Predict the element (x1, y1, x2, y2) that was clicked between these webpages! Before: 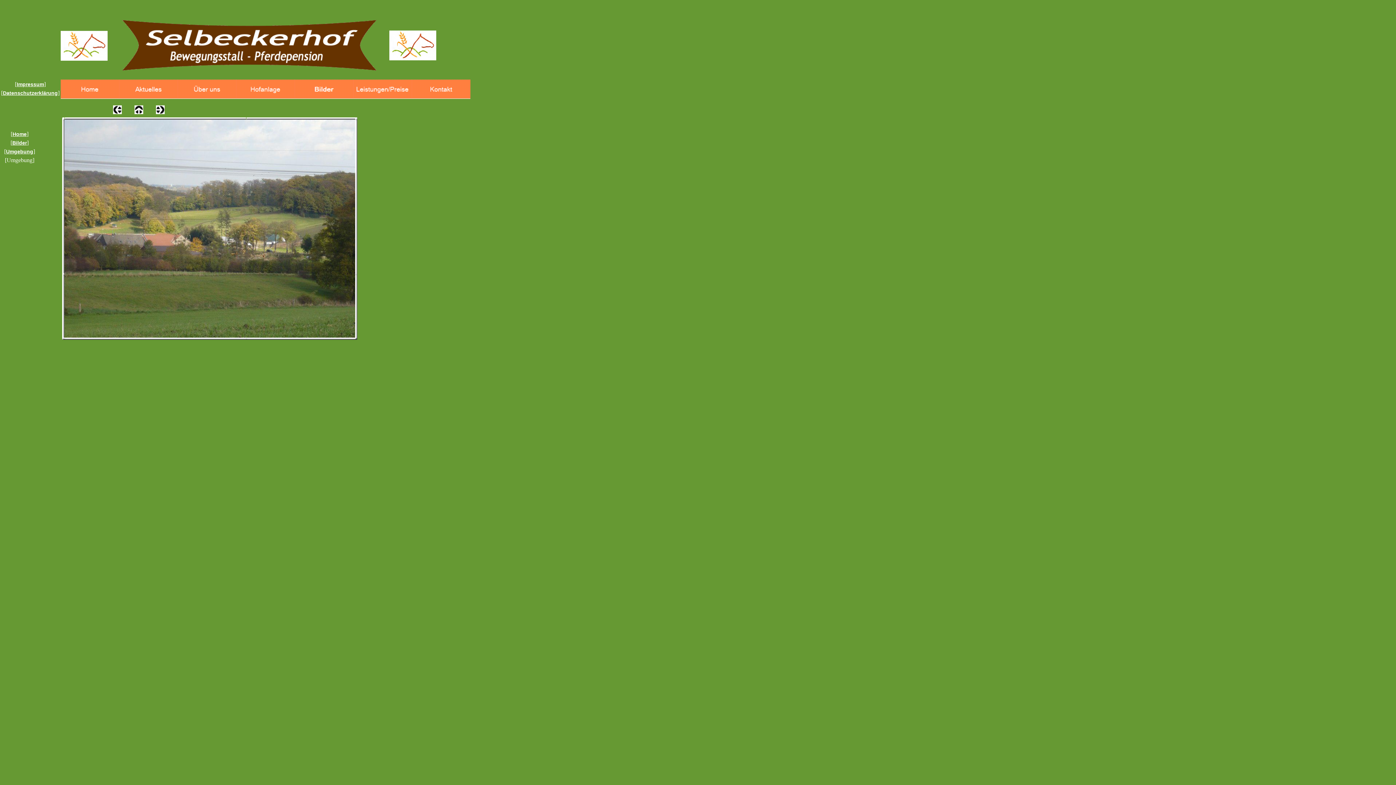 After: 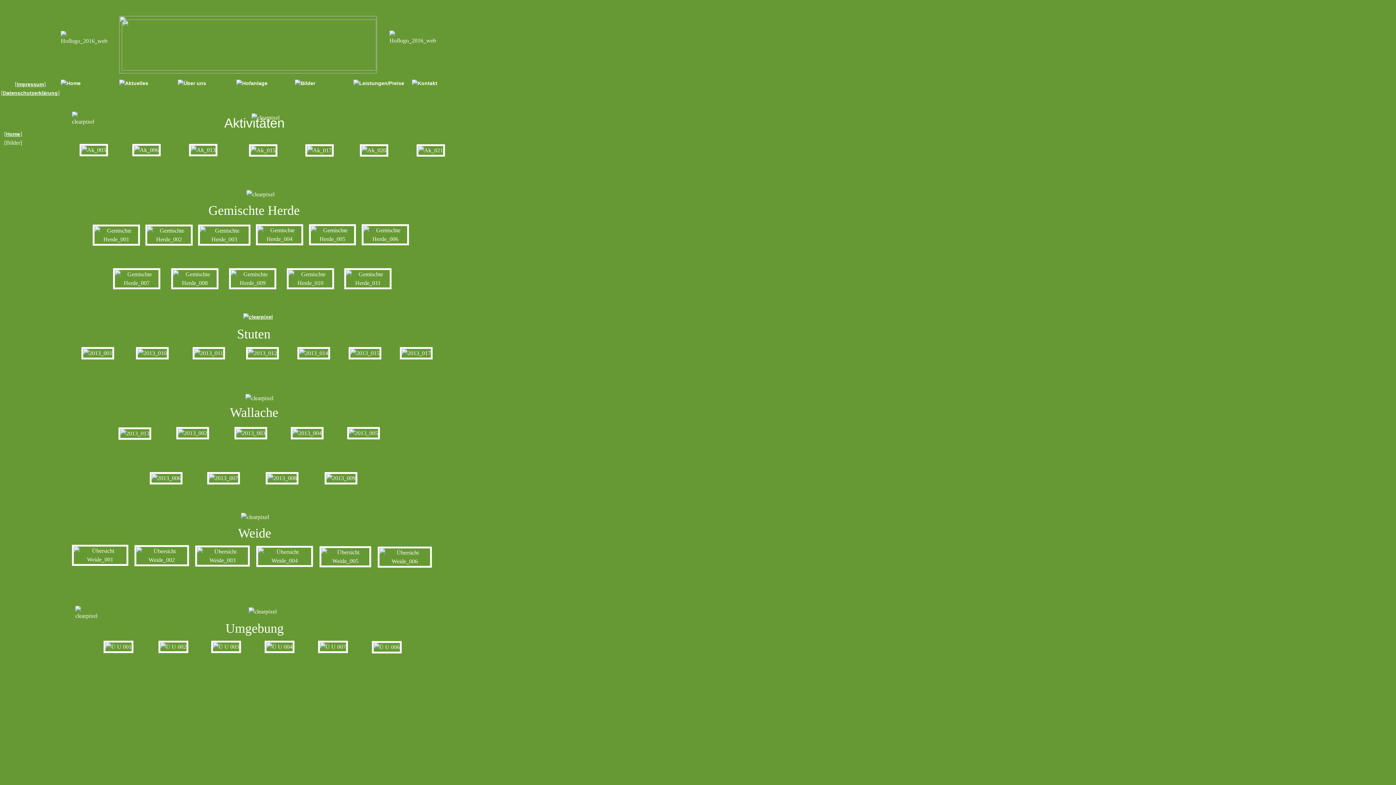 Action: bbox: (12, 140, 26, 145) label: Bilder